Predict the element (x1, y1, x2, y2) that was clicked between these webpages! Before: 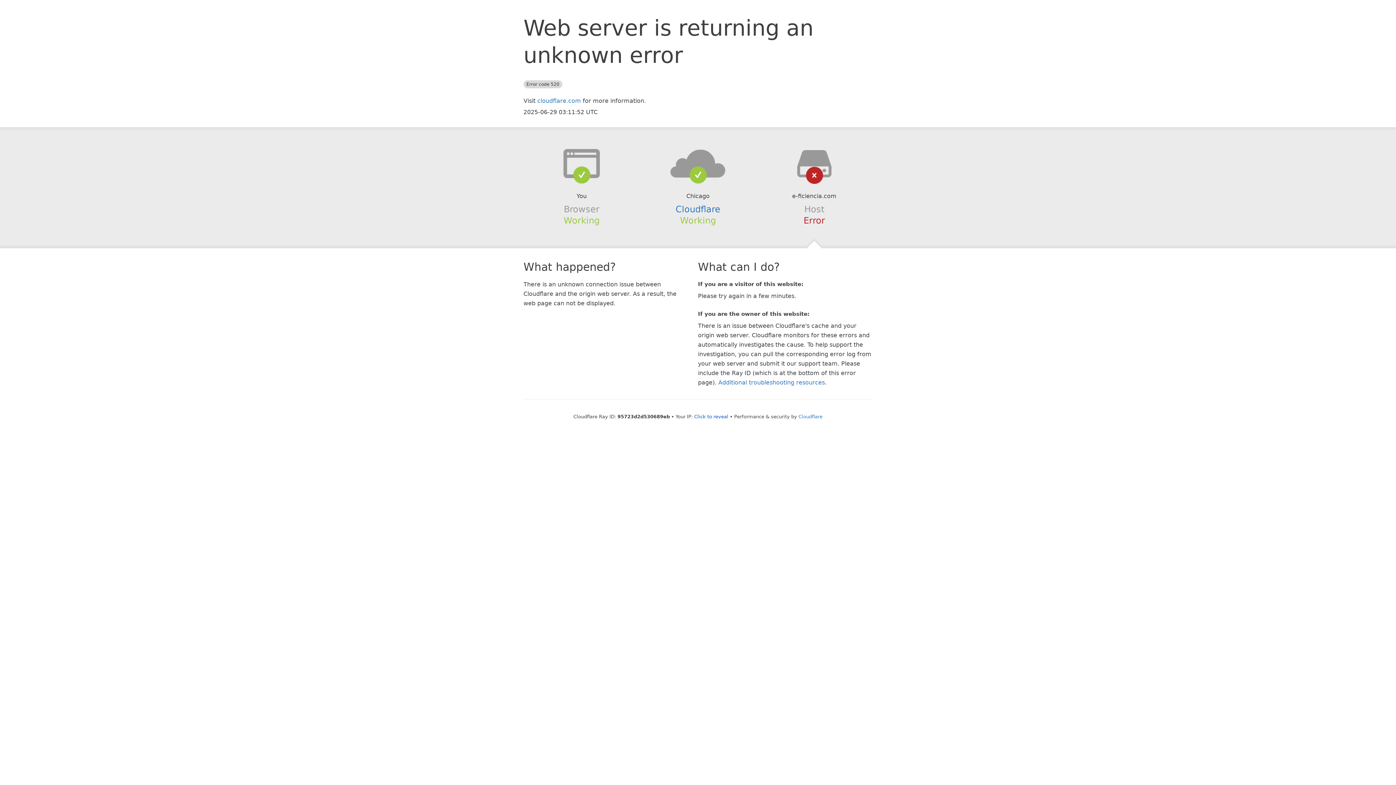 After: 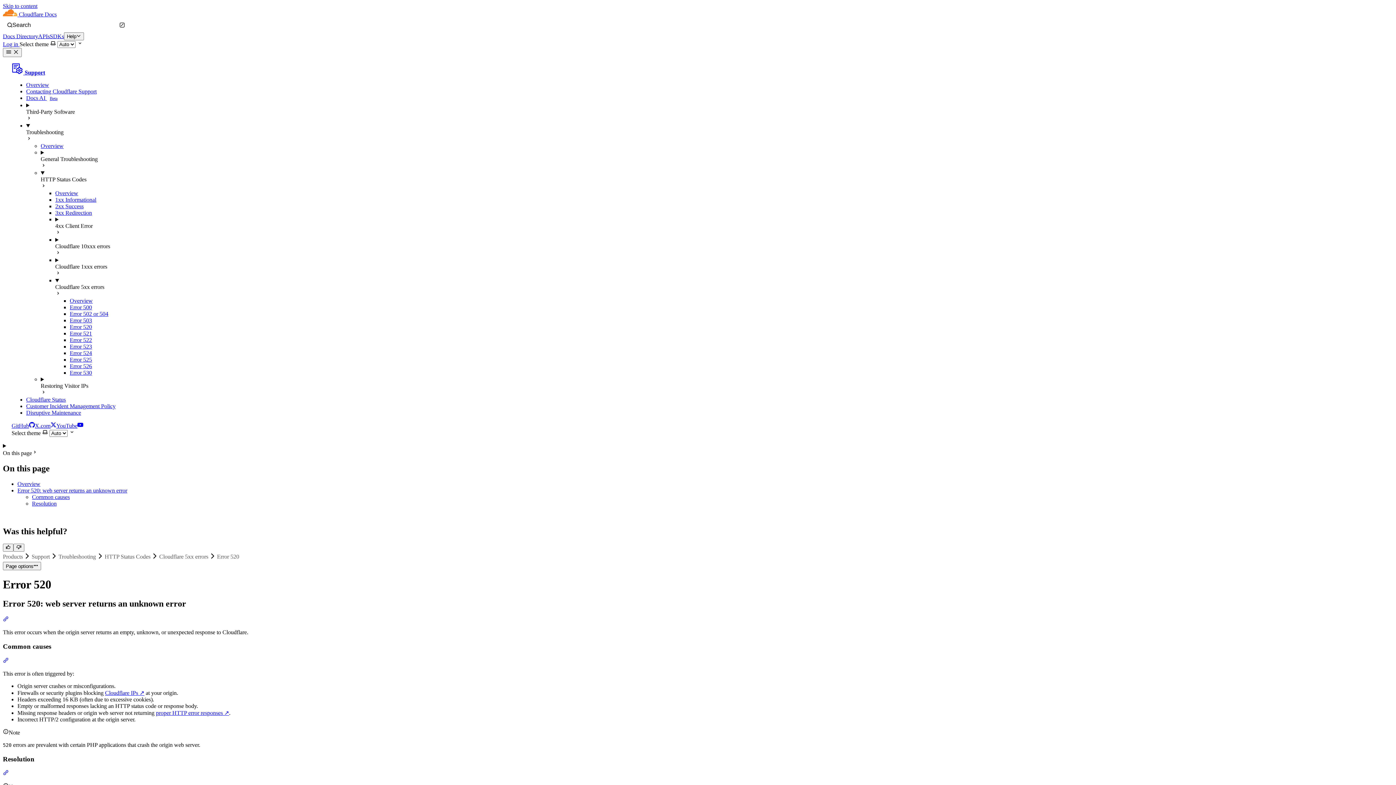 Action: bbox: (718, 379, 825, 386) label: Additional troubleshooting resources